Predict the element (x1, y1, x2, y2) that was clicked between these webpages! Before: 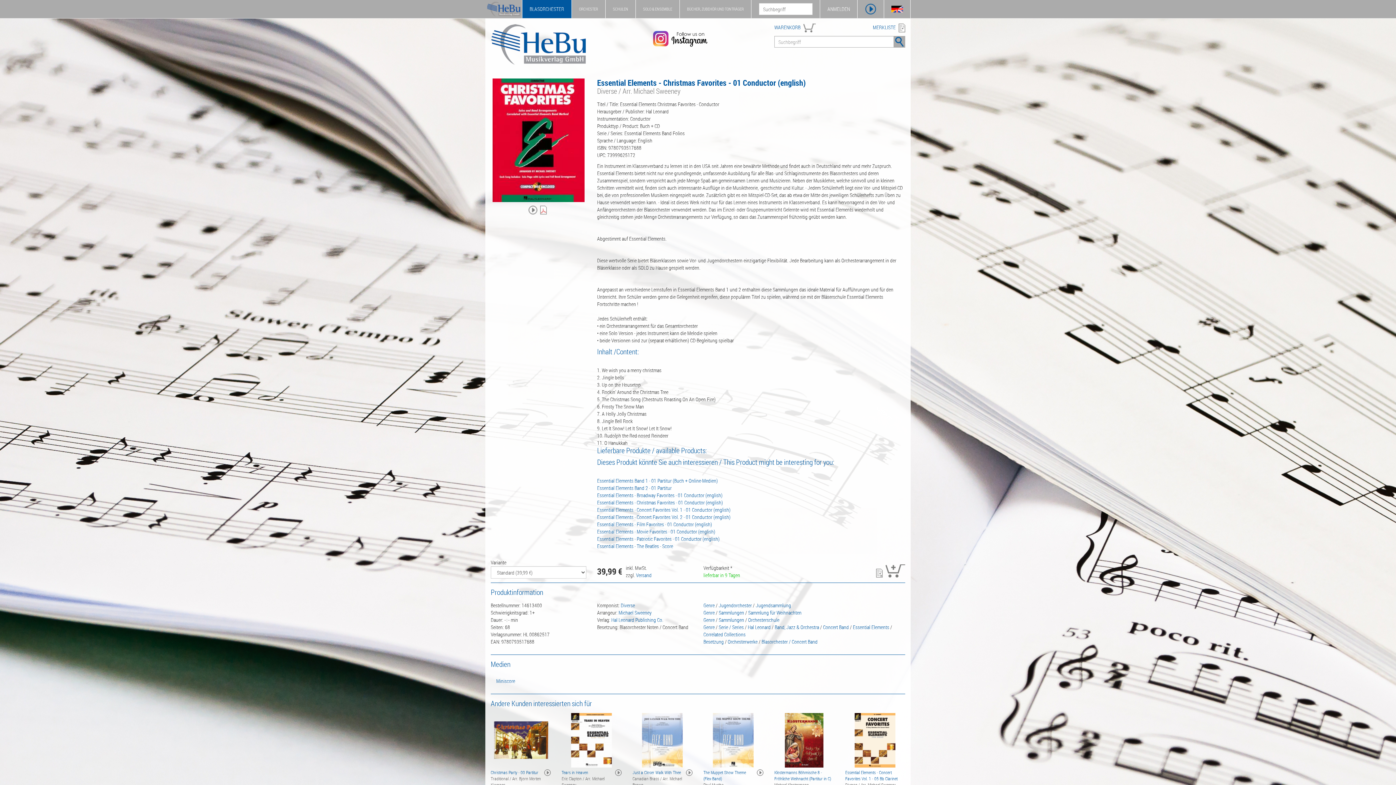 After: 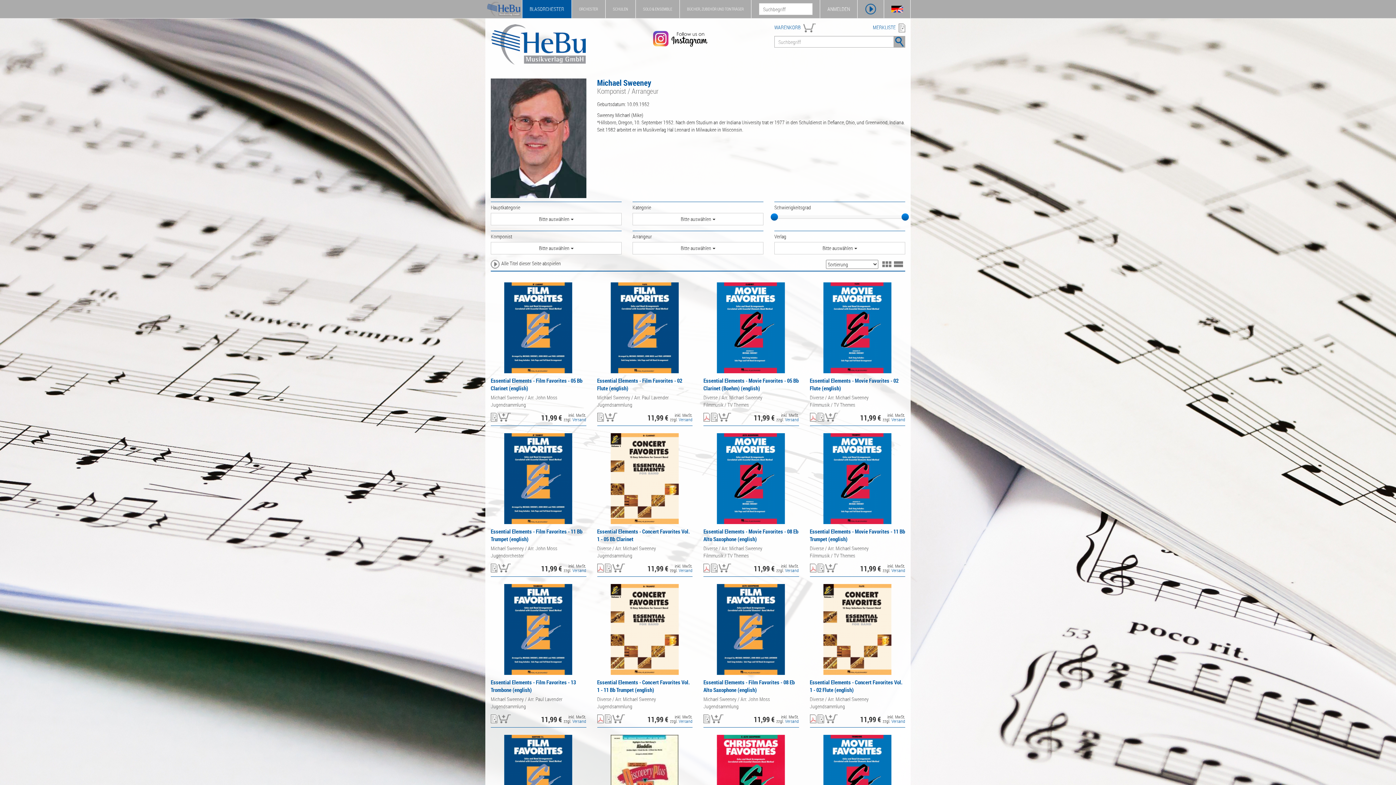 Action: label: Michael Sweeney bbox: (618, 609, 651, 616)